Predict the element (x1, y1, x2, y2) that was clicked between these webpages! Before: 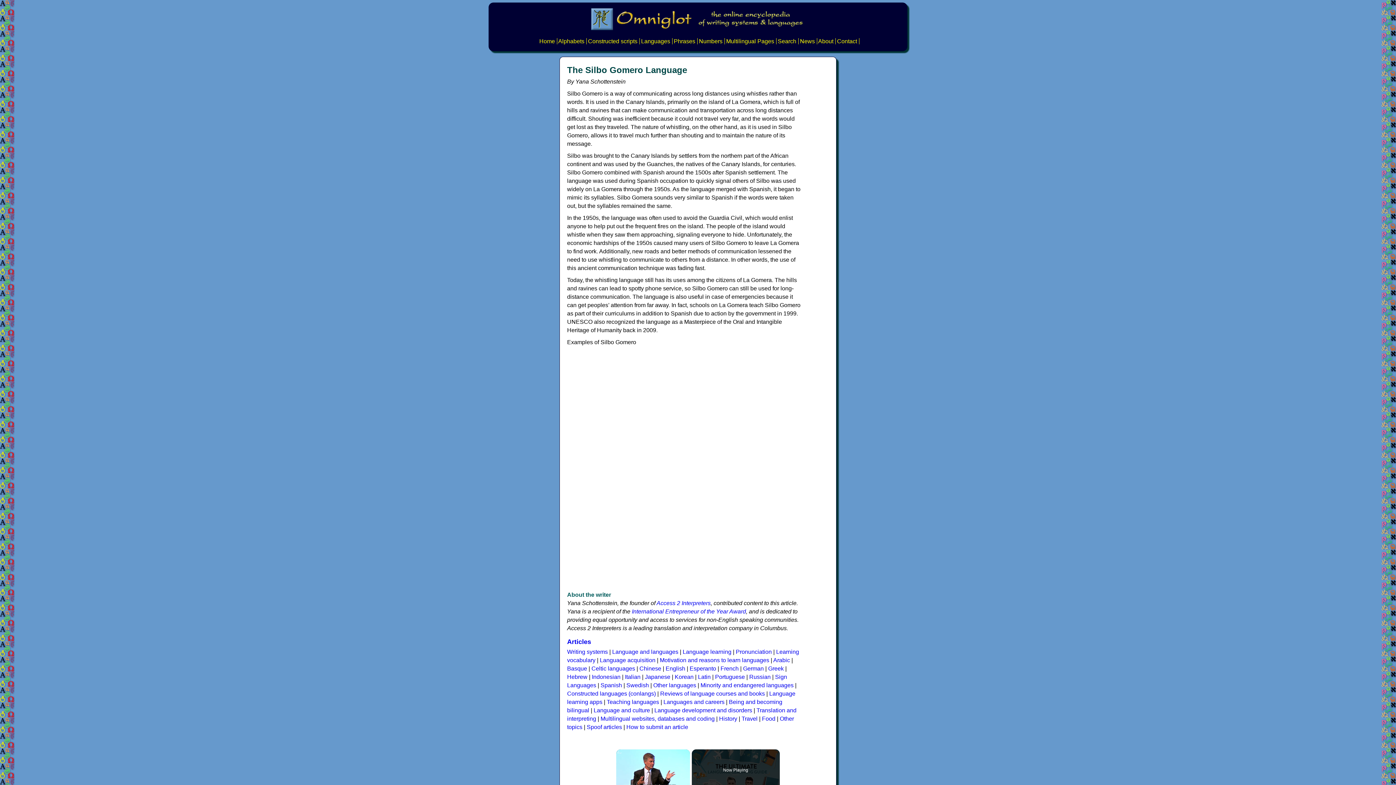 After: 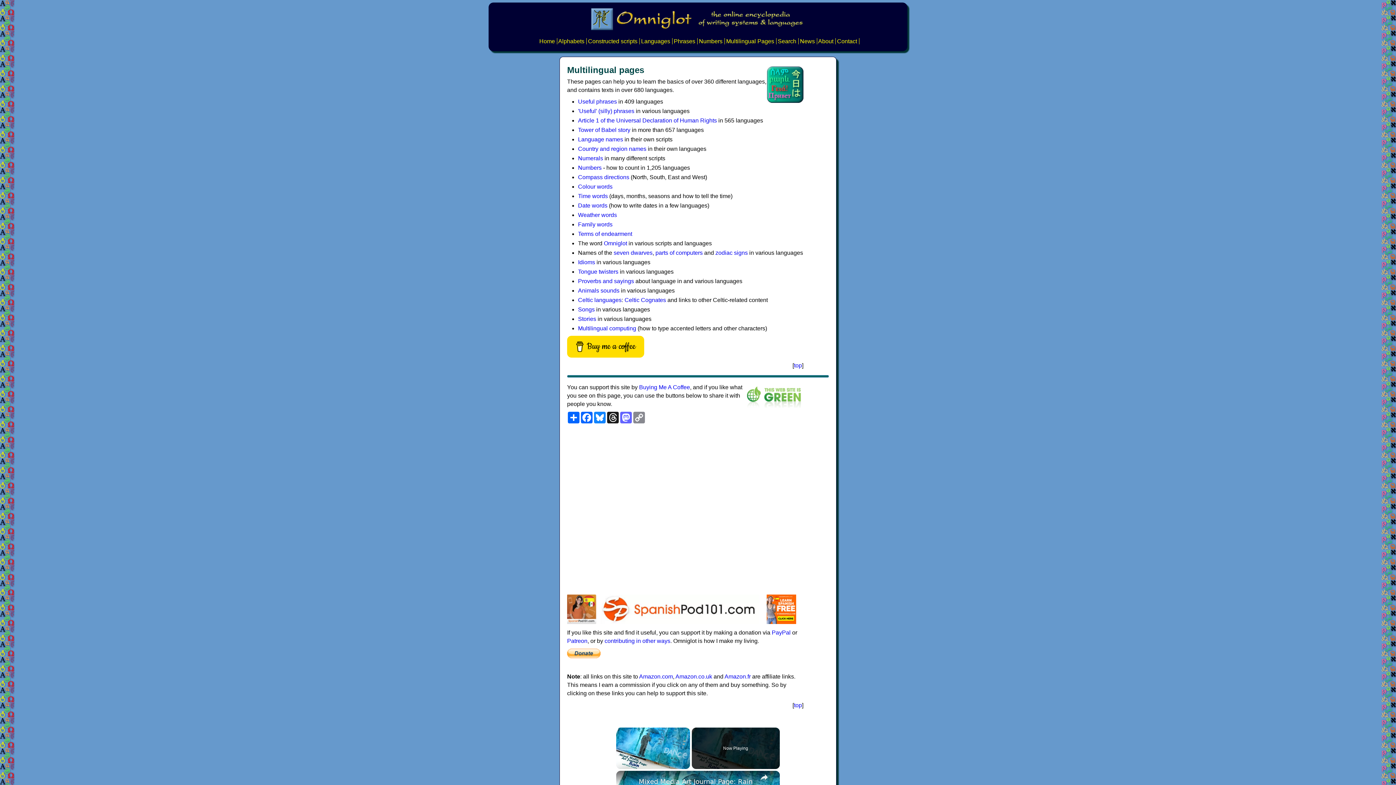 Action: label: Multilingual Pages bbox: (726, 38, 774, 44)